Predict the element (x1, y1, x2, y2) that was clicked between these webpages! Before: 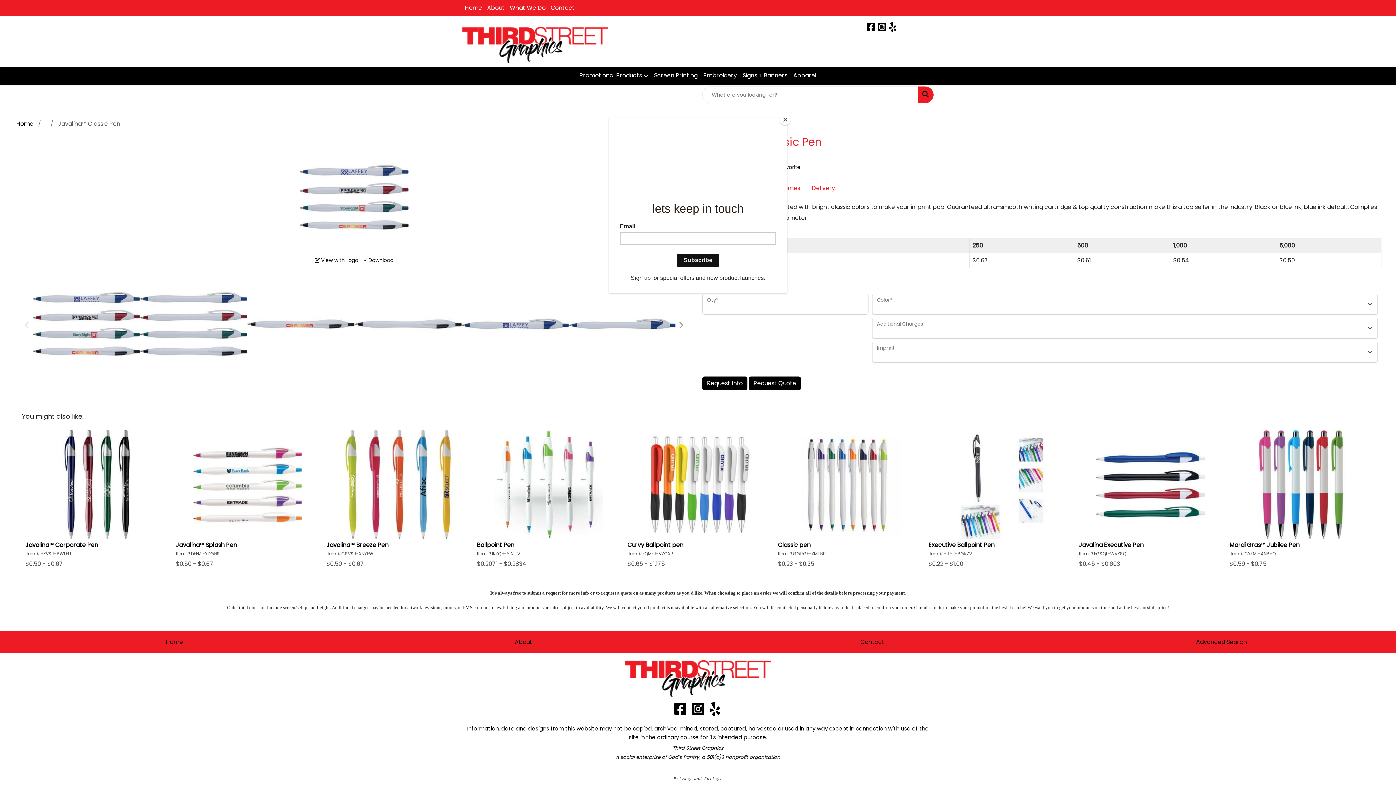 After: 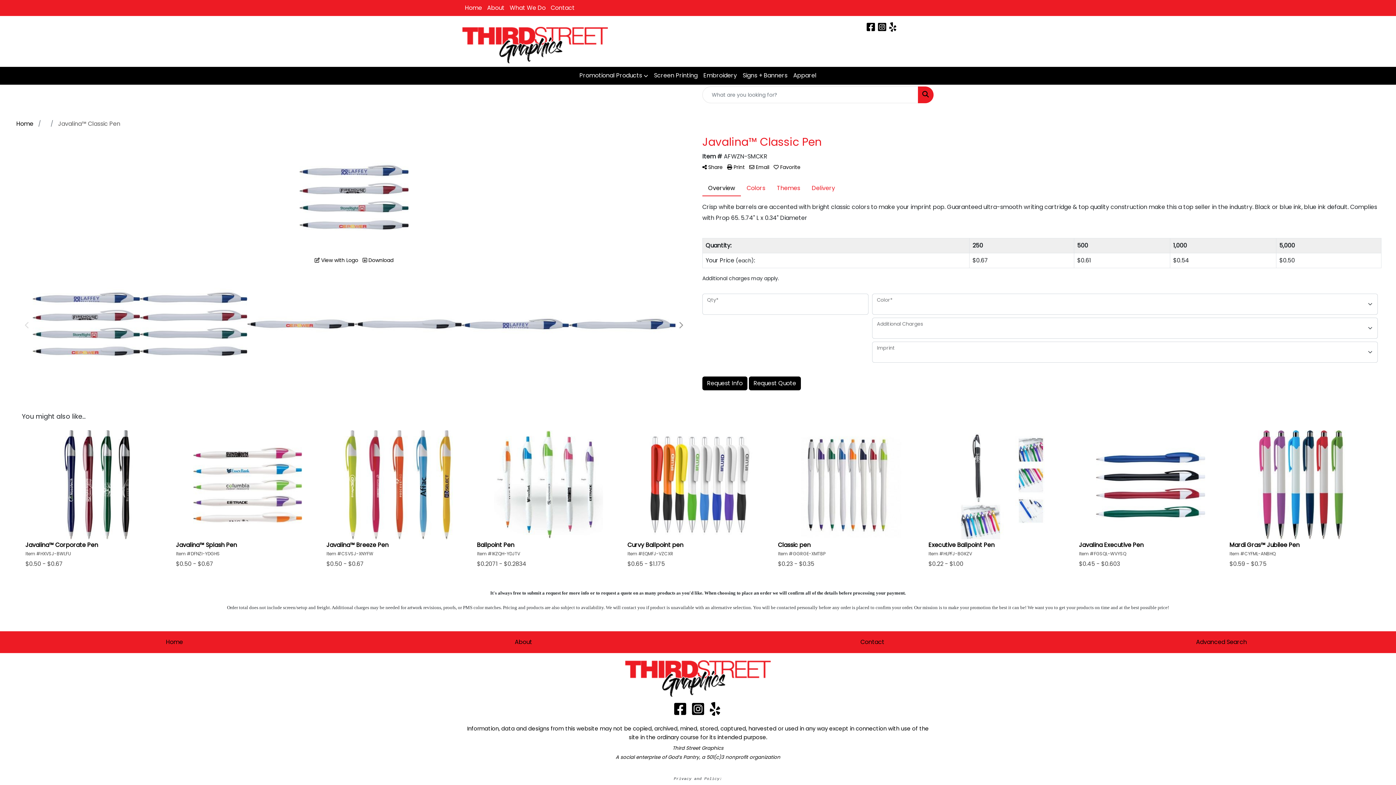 Action: bbox: (780, 114, 790, 125) label: Close